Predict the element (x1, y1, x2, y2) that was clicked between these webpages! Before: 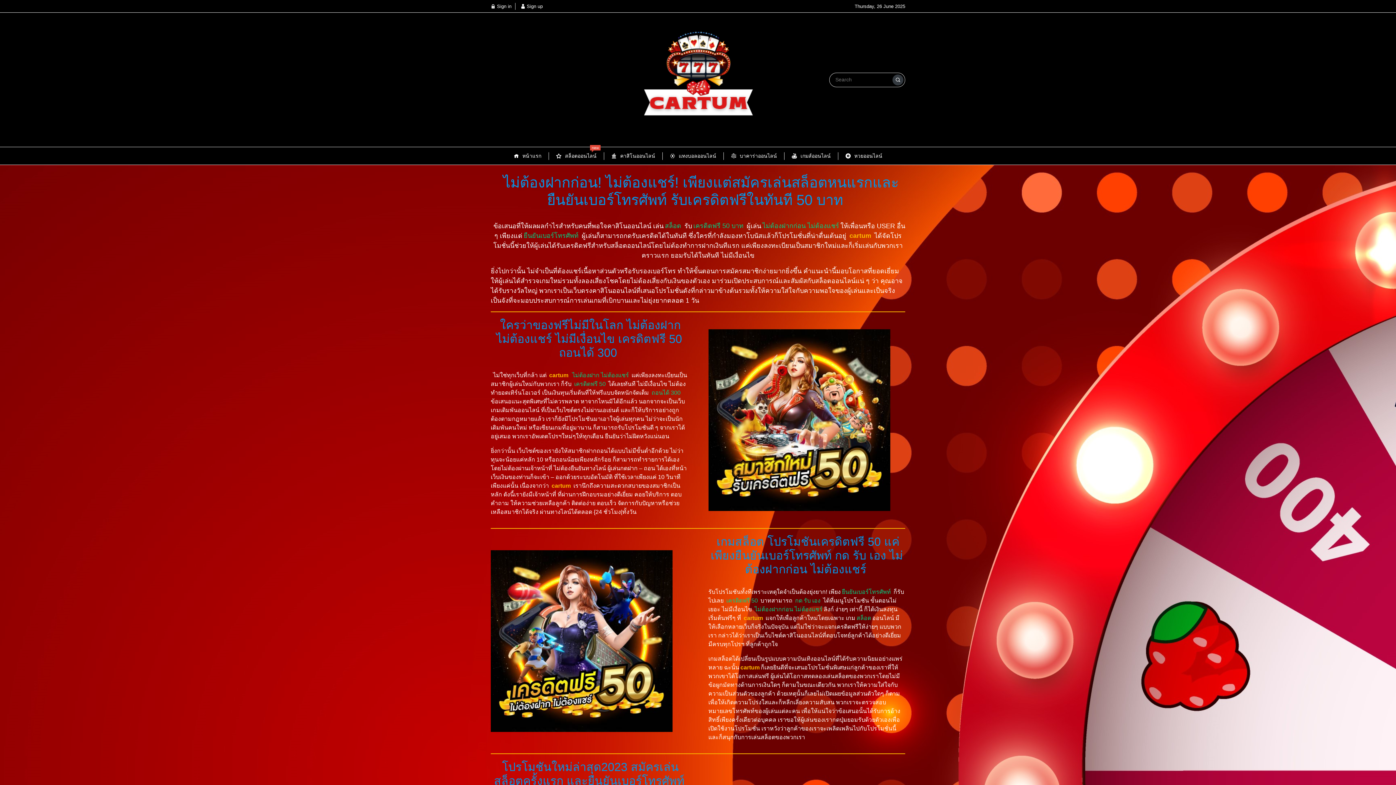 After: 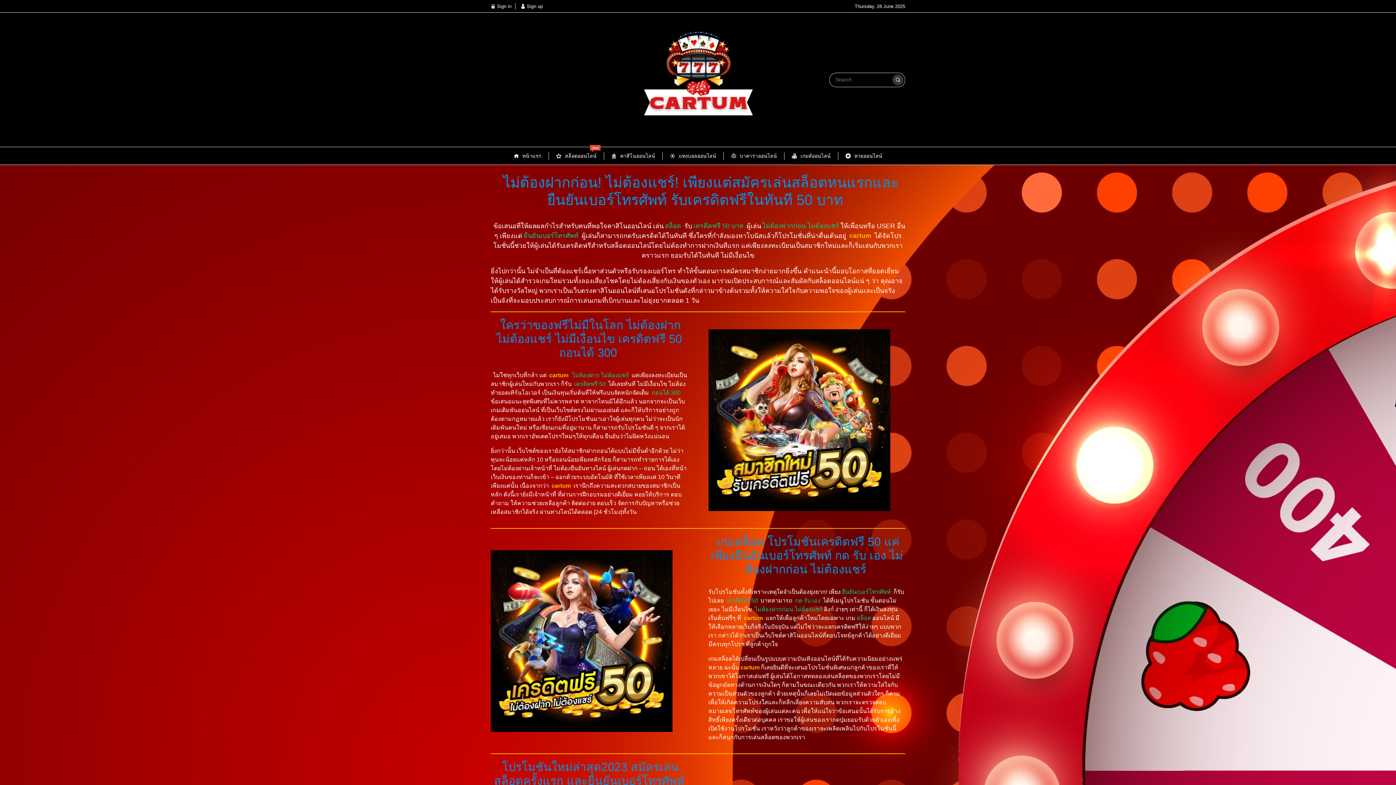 Action: bbox: (642, 23, 754, 136)